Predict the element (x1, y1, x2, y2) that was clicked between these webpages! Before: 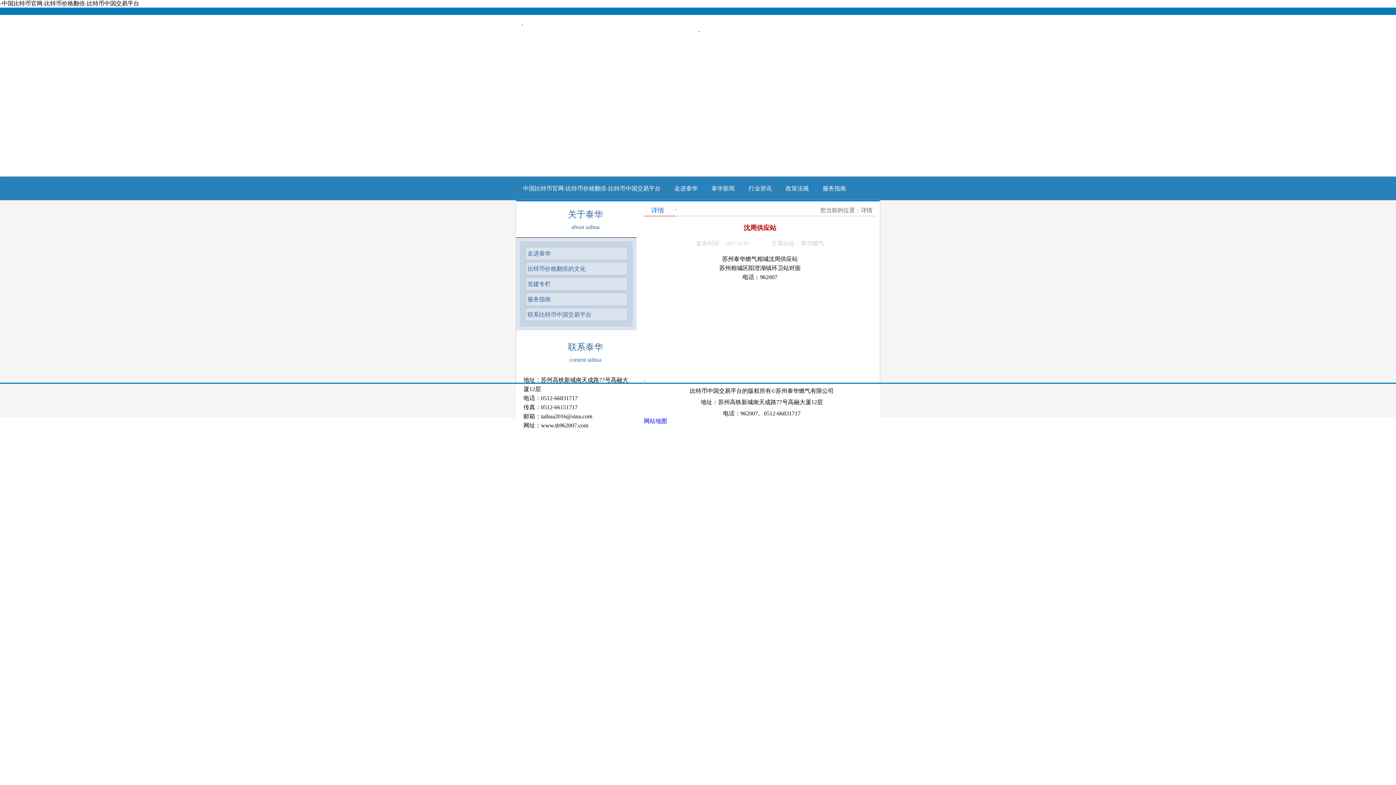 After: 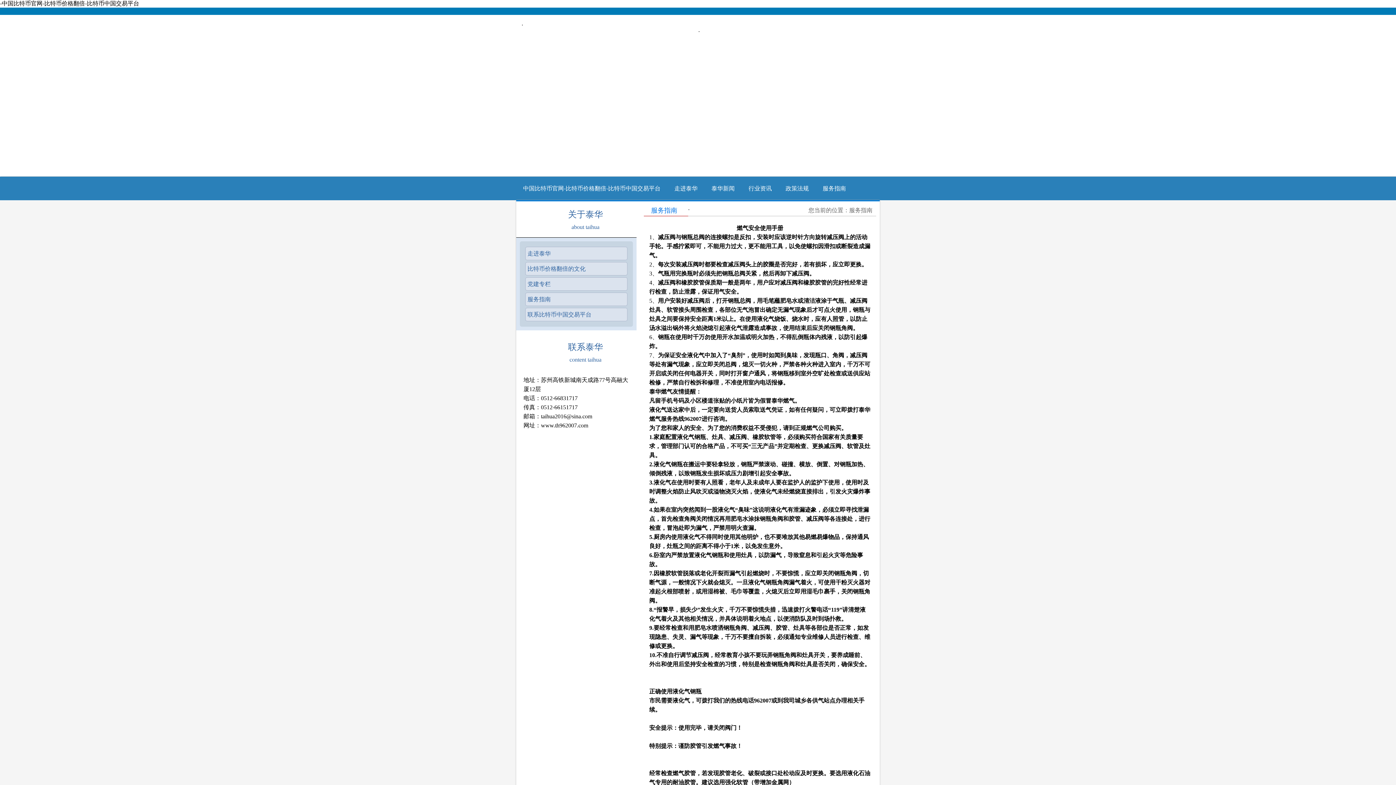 Action: label: 服务指南 bbox: (525, 292, 627, 306)